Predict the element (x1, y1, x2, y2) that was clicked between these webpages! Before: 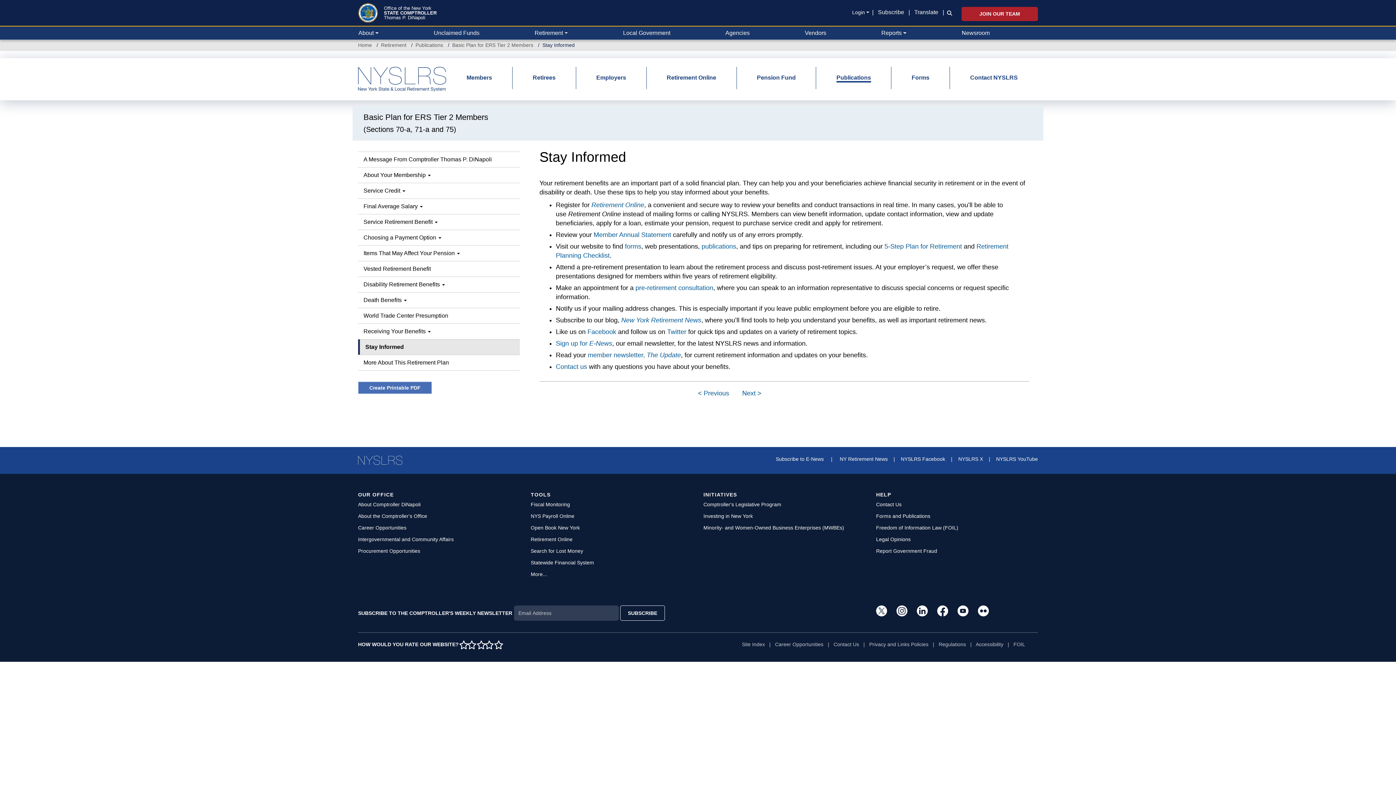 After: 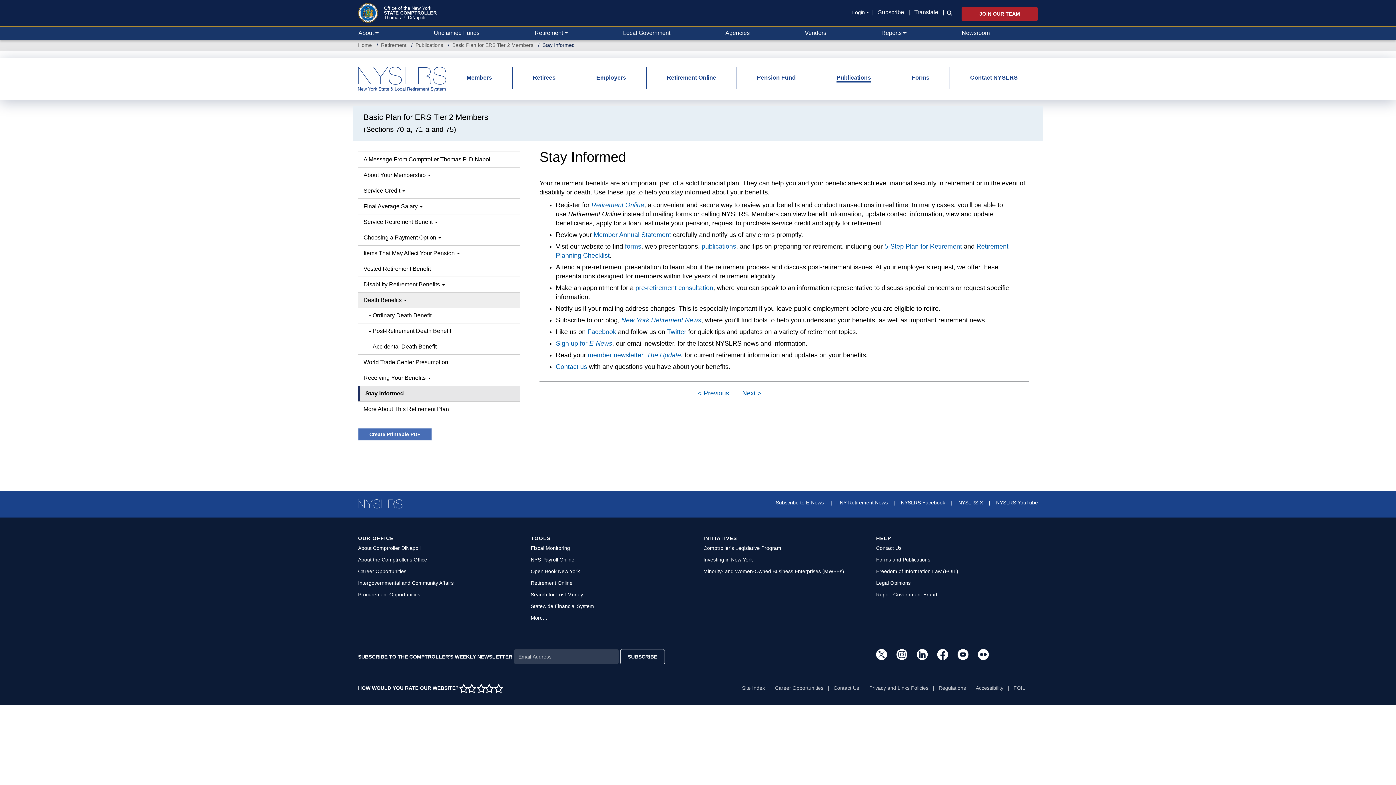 Action: label: Death Benefits  bbox: (358, 292, 520, 308)